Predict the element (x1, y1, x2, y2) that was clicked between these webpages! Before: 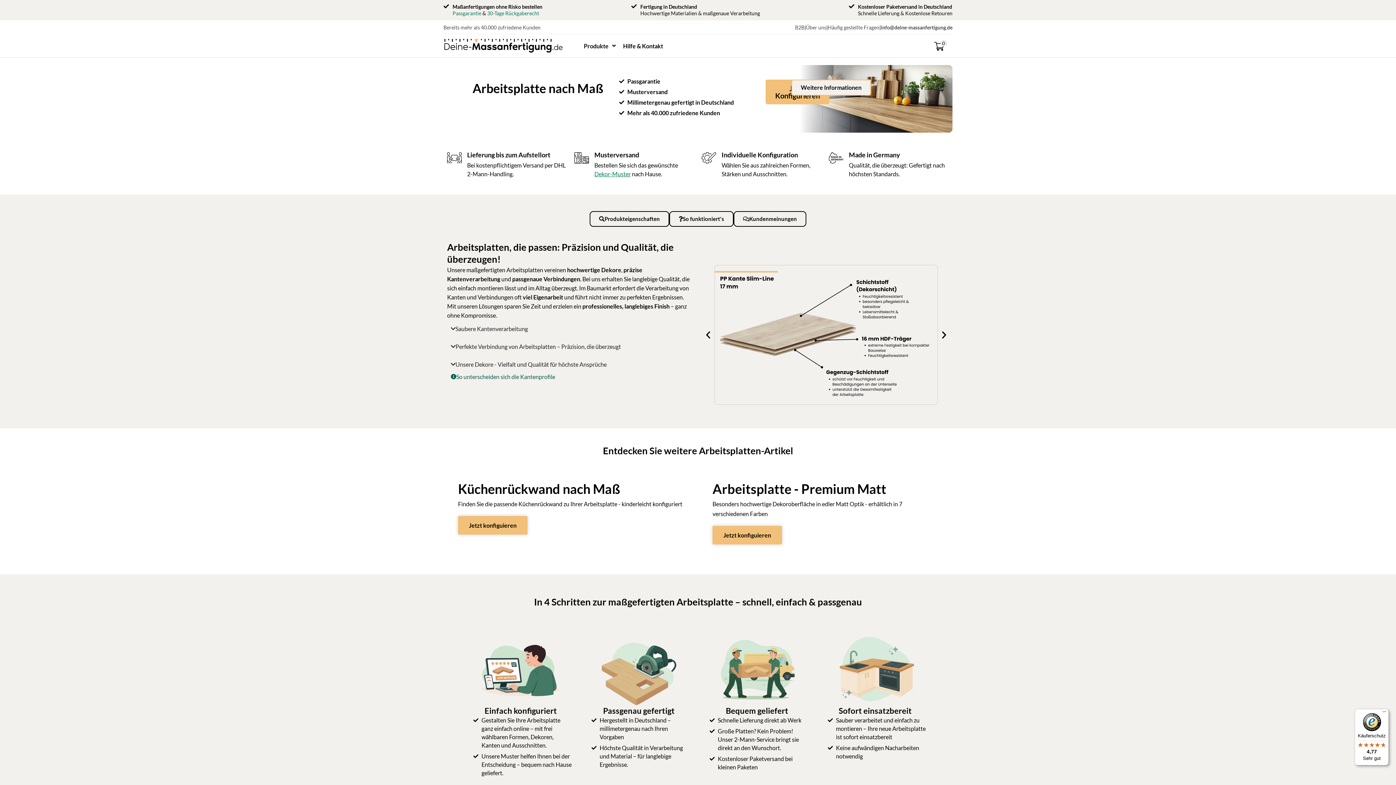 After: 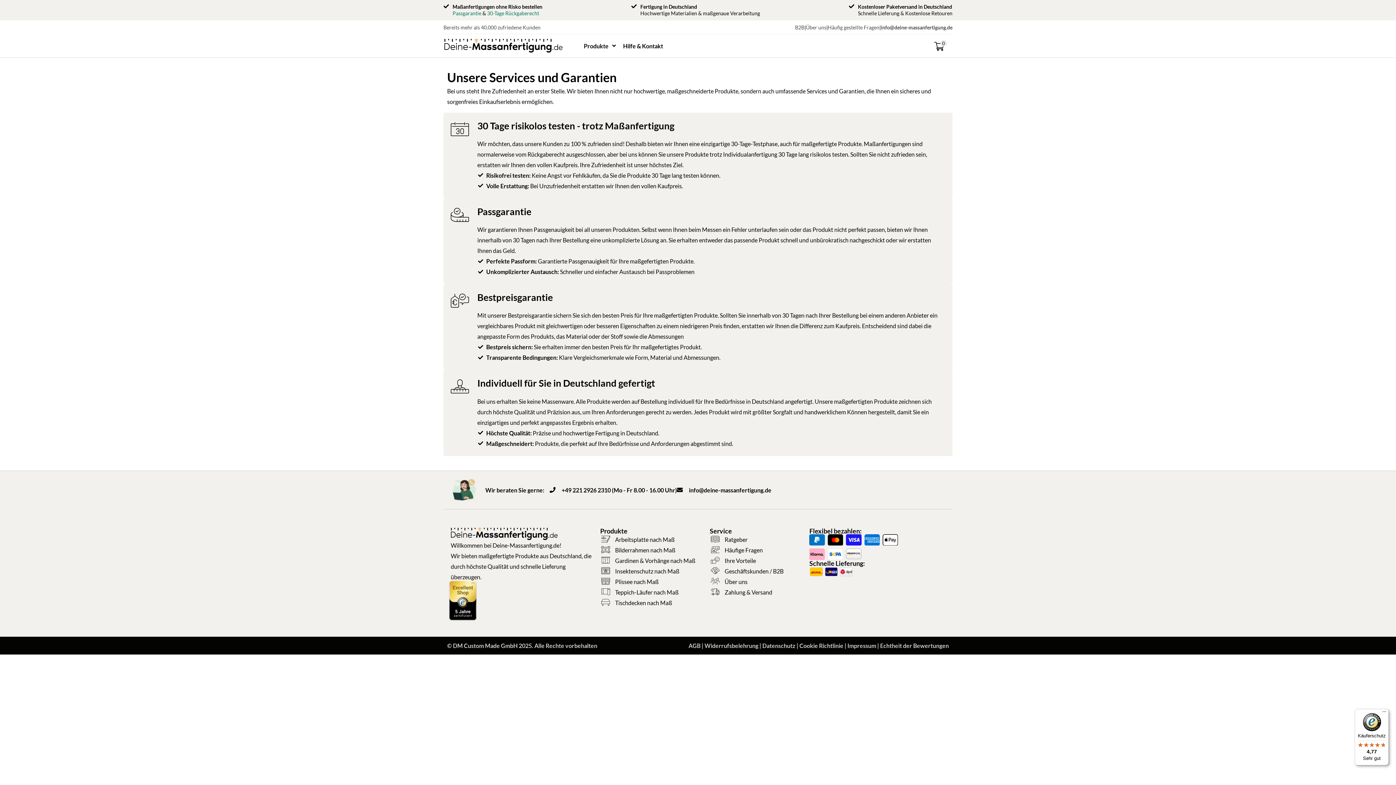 Action: bbox: (452, 10, 481, 16) label: Passgarantie